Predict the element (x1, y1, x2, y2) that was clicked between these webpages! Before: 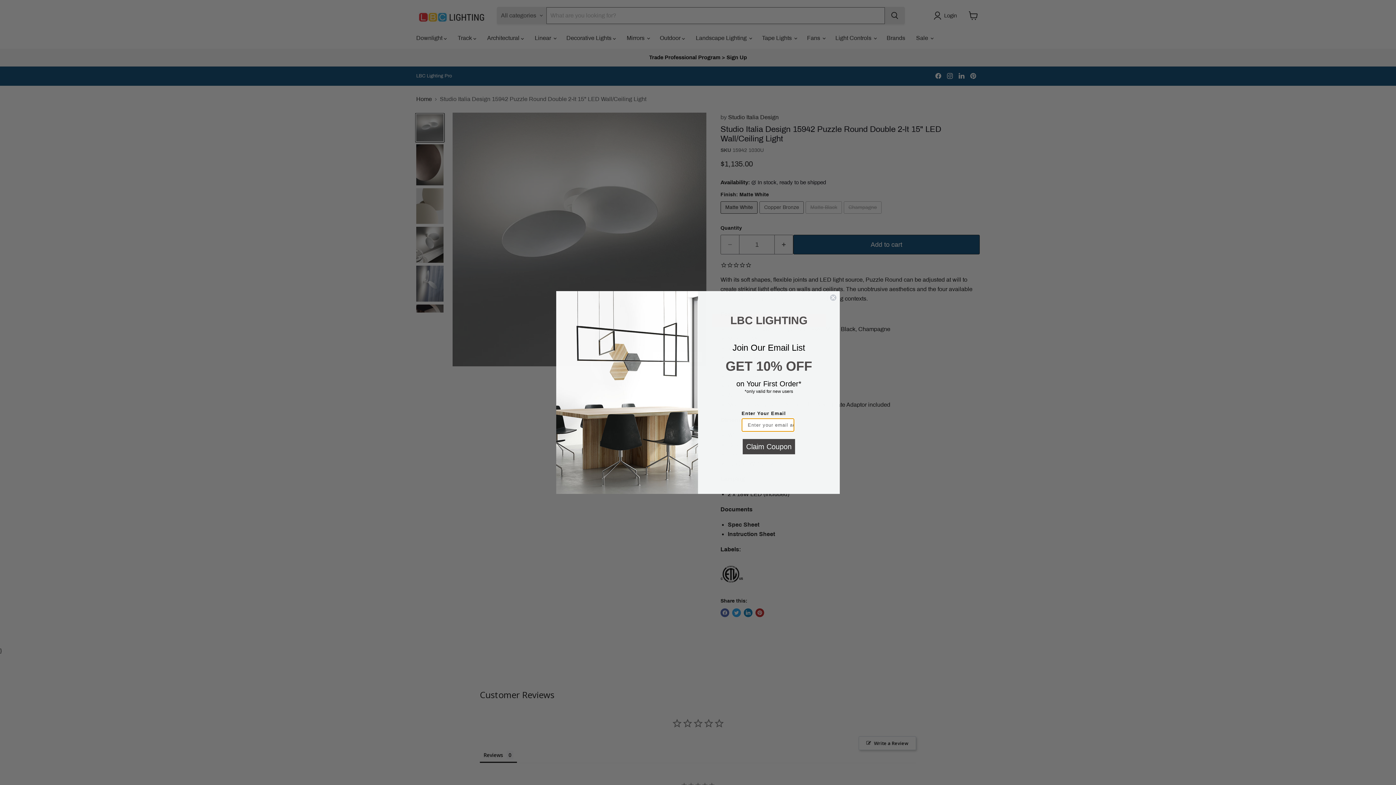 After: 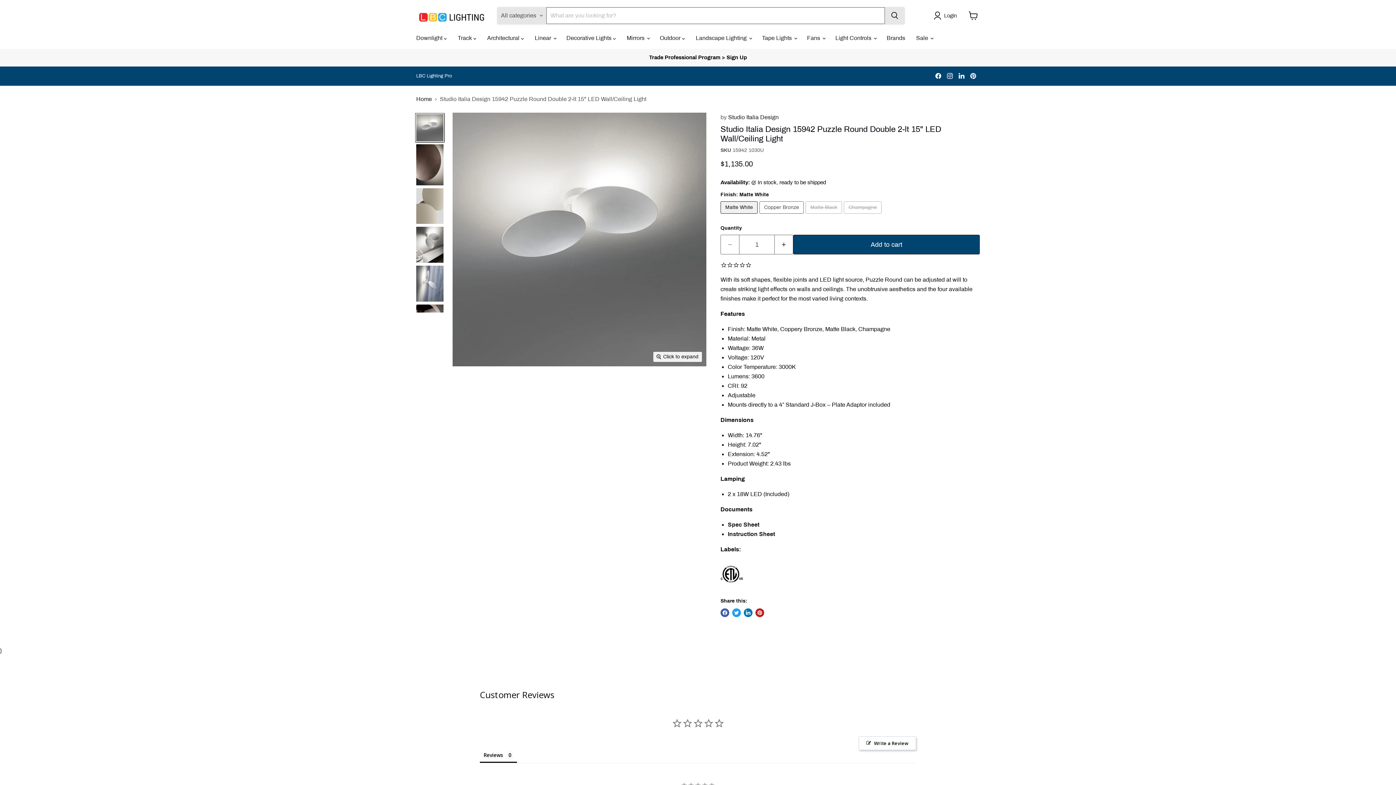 Action: bbox: (829, 294, 837, 301) label: Close dialog